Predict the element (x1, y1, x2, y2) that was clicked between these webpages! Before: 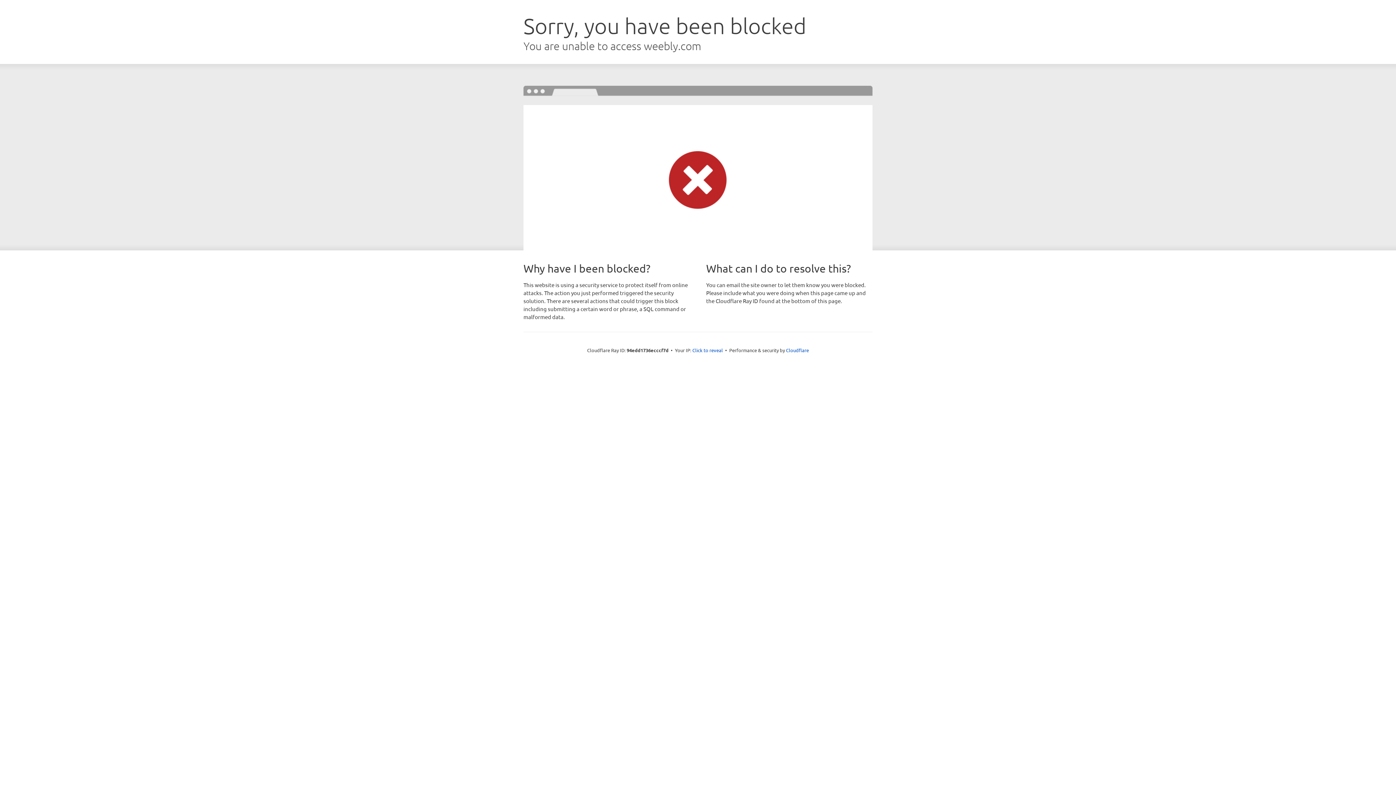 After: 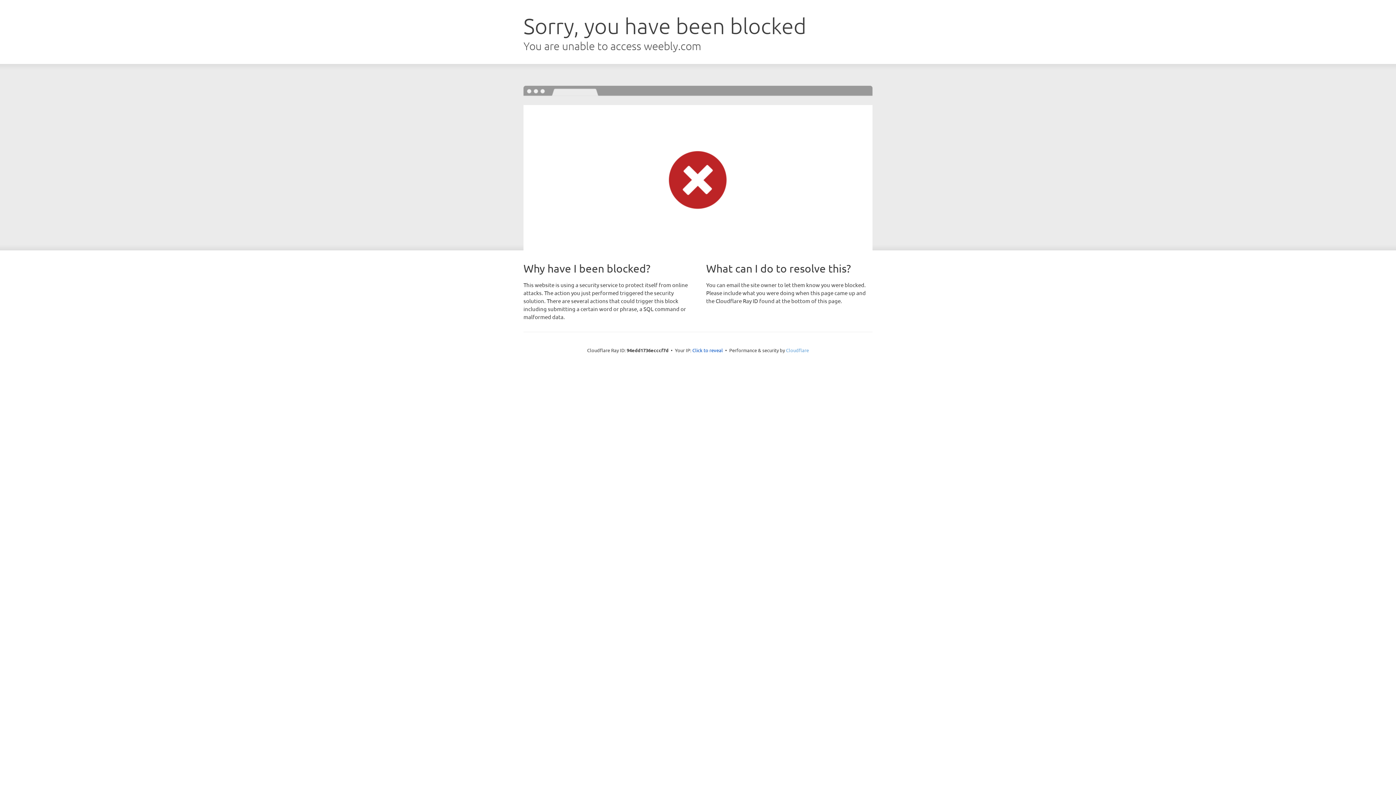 Action: label: Cloudflare bbox: (786, 347, 809, 353)